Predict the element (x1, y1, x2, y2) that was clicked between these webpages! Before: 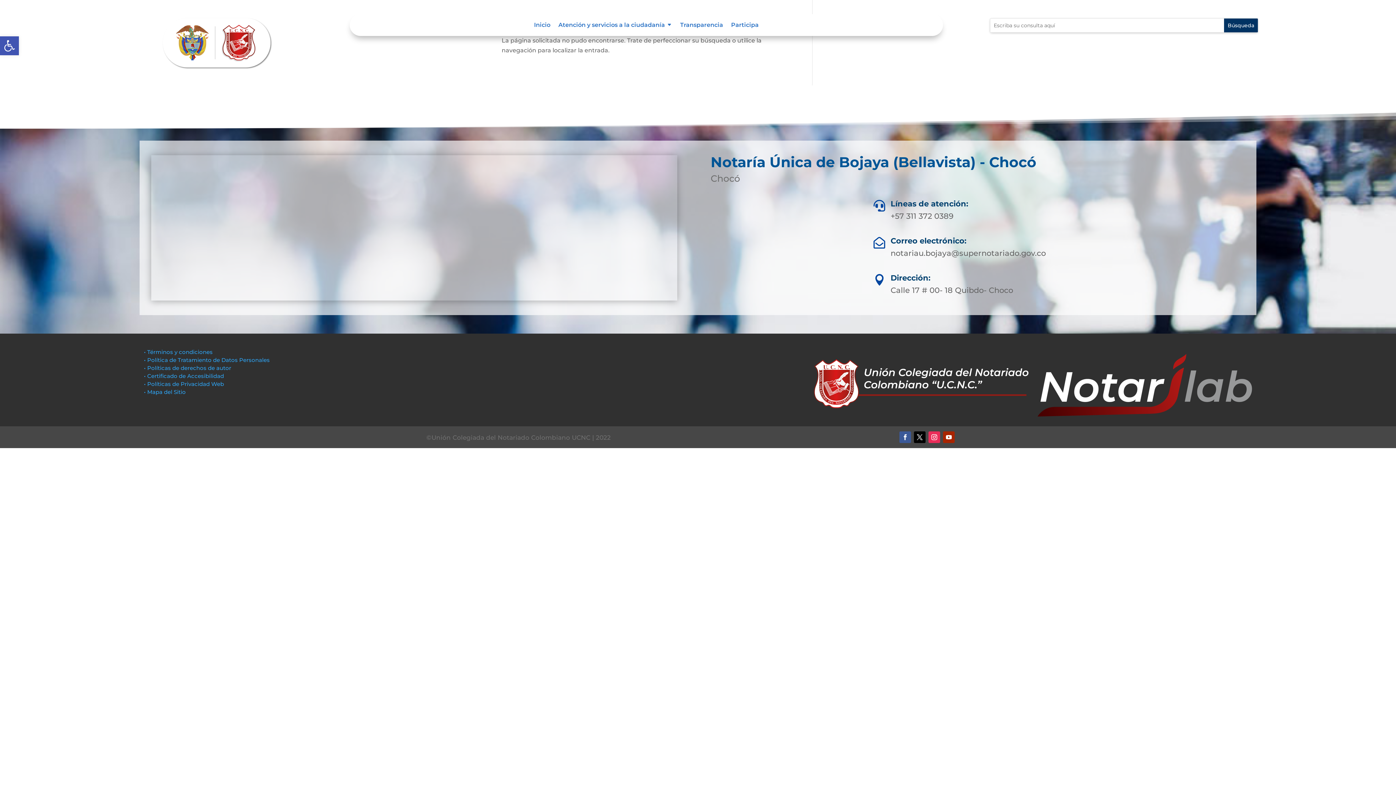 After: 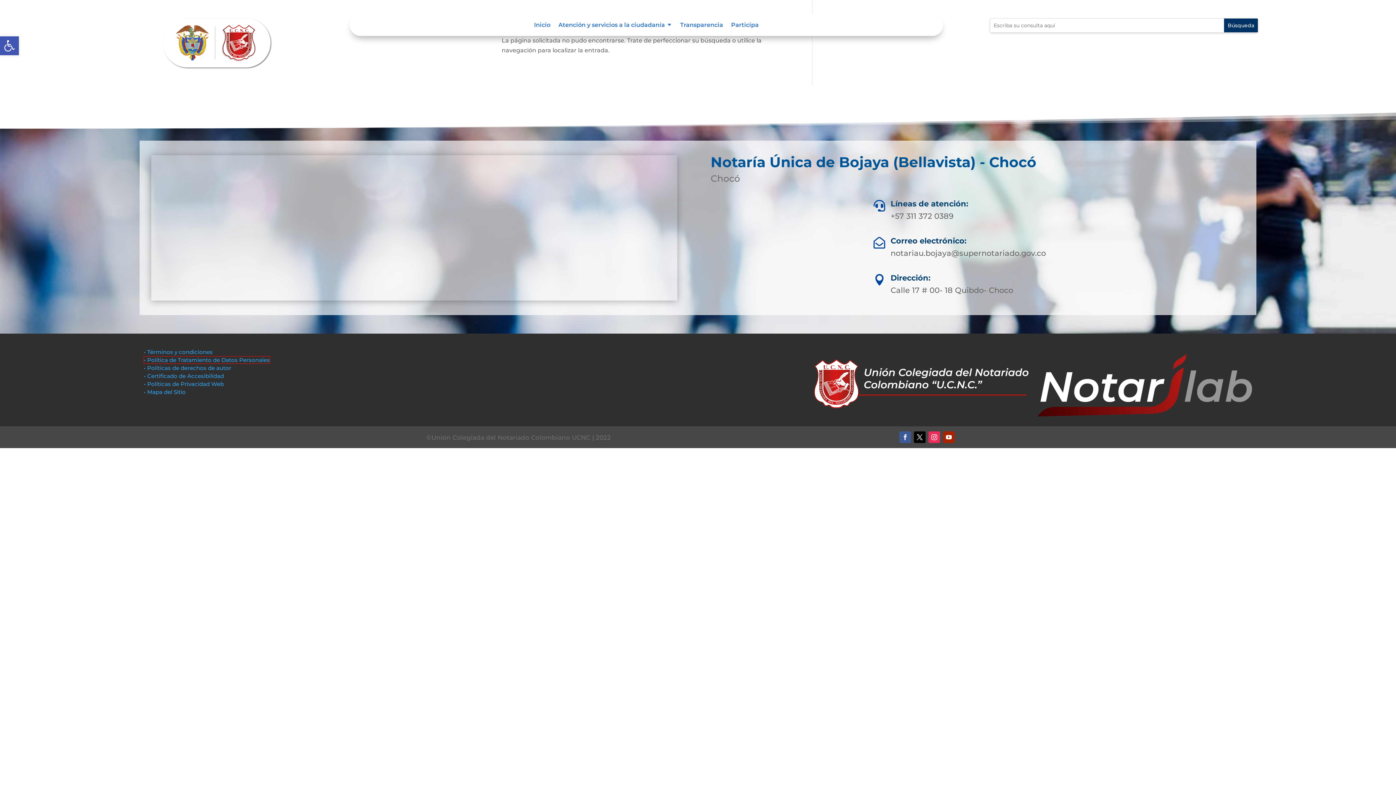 Action: label: • Política de Tratamiento de Datos Personales bbox: (144, 356, 269, 363)